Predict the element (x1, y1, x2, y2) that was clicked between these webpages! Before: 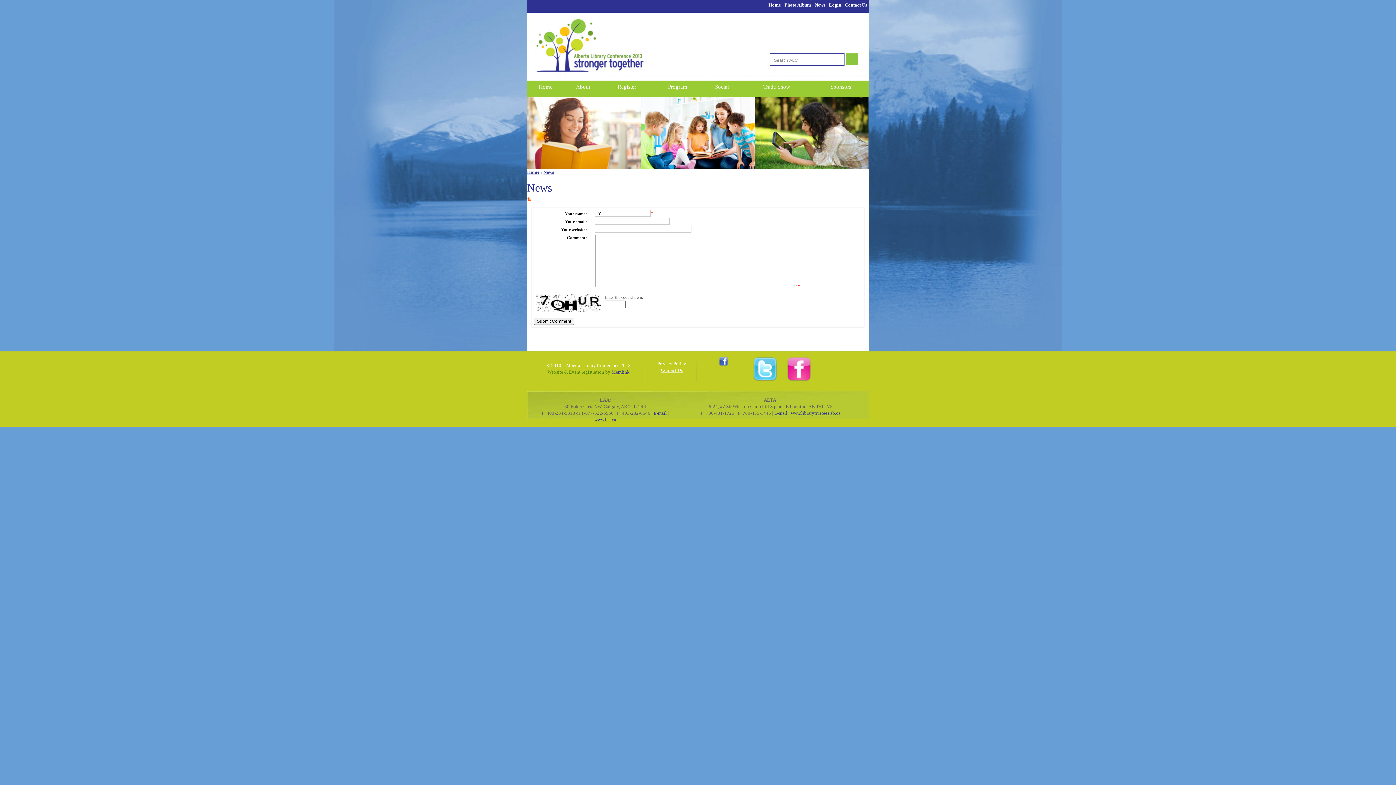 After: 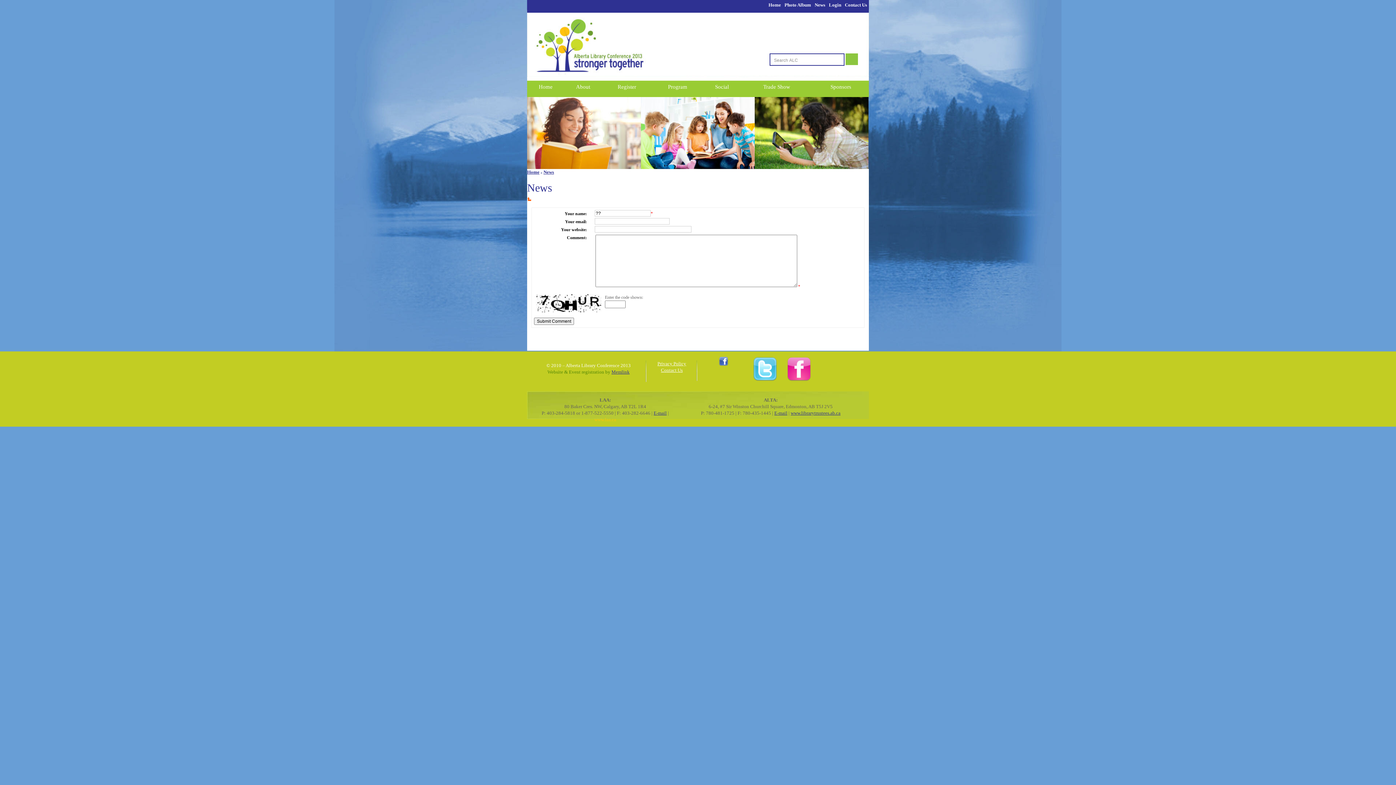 Action: label: www.laa.ca bbox: (594, 417, 616, 422)